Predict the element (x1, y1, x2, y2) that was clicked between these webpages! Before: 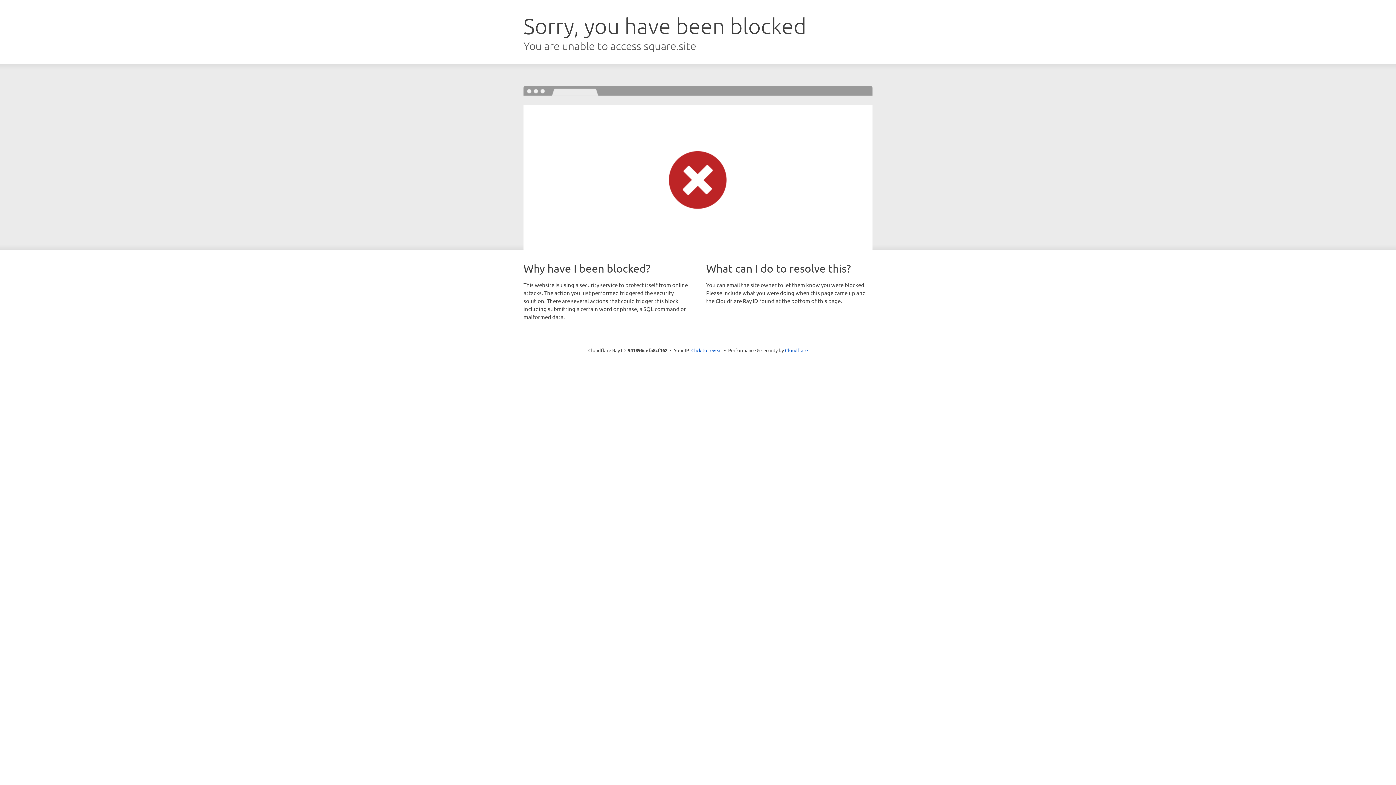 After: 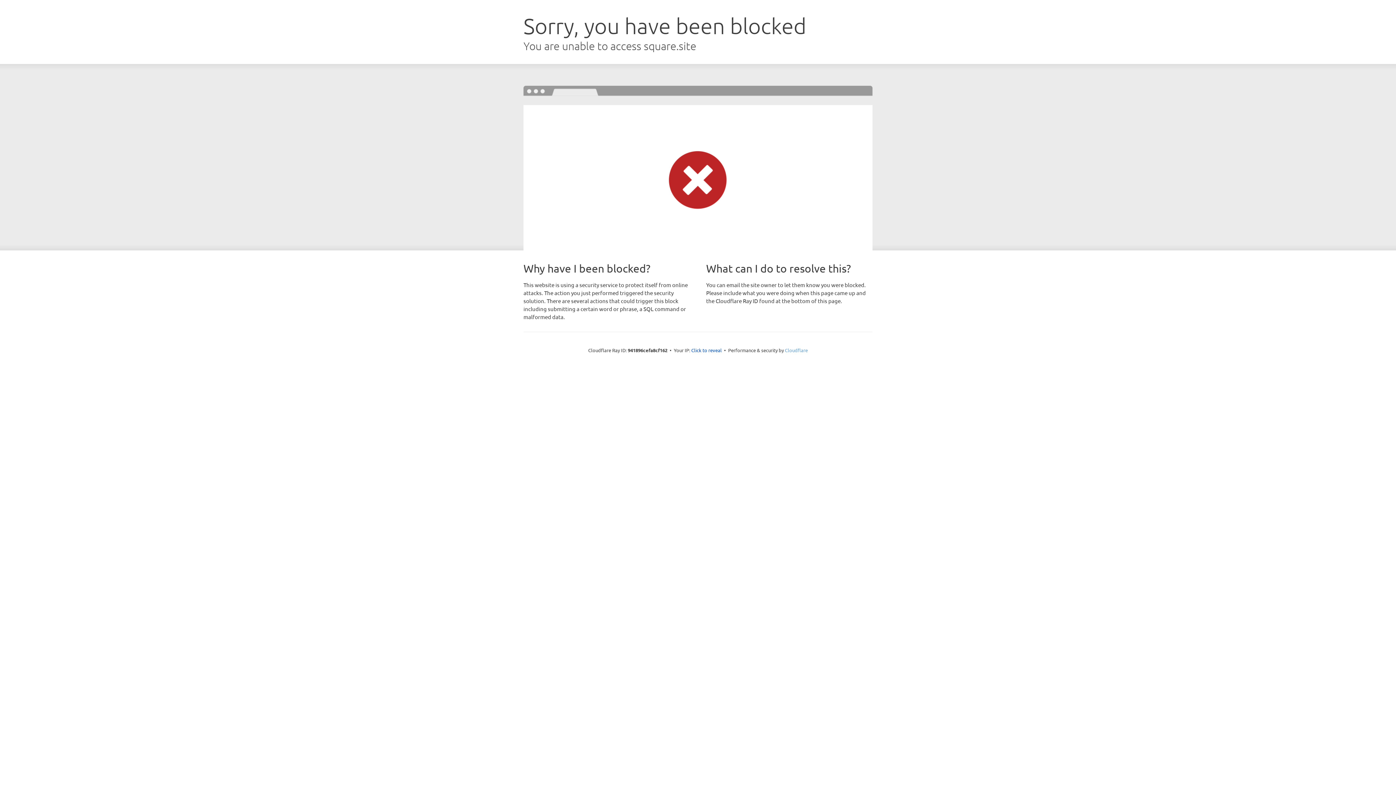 Action: bbox: (785, 347, 808, 353) label: Cloudflare